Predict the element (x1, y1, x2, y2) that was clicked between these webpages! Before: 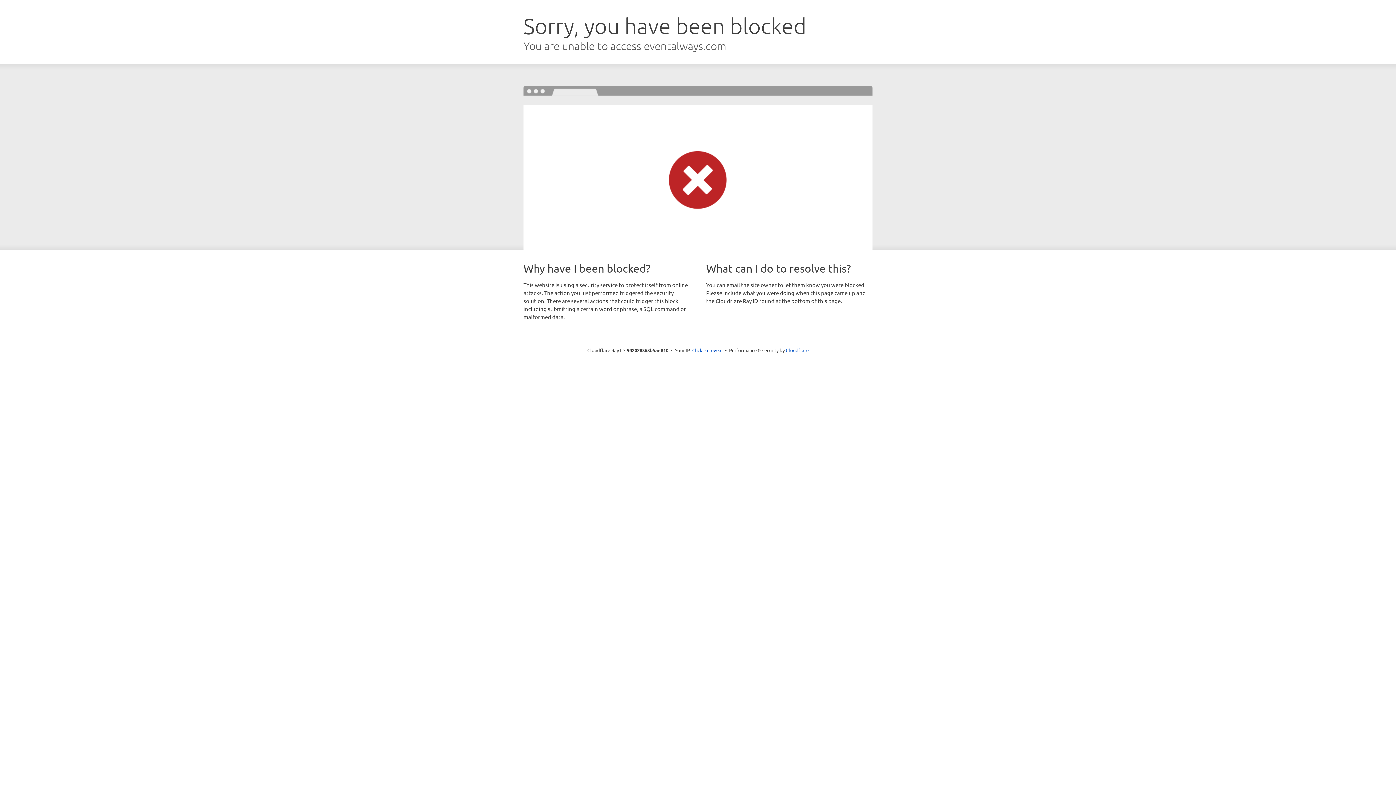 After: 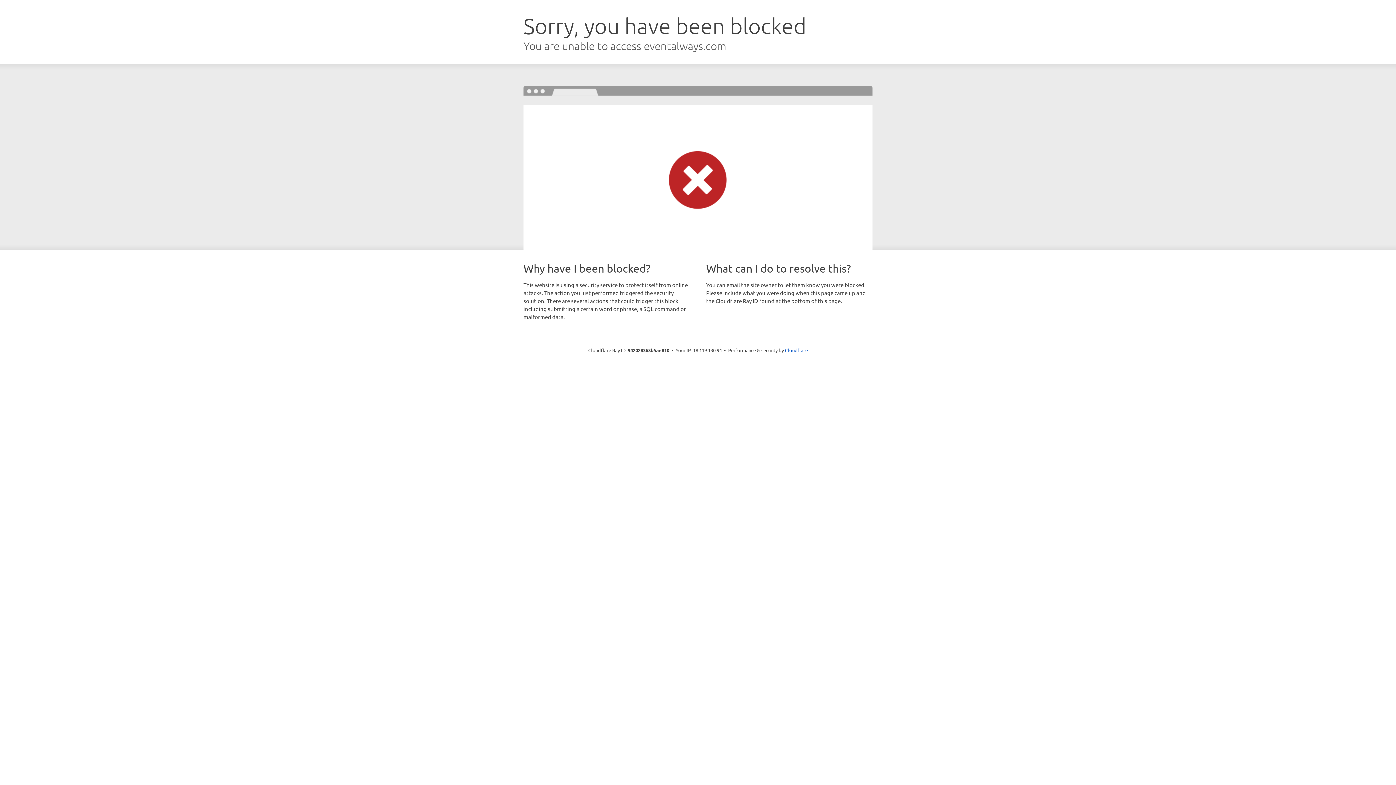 Action: bbox: (692, 346, 722, 353) label: Click to reveal